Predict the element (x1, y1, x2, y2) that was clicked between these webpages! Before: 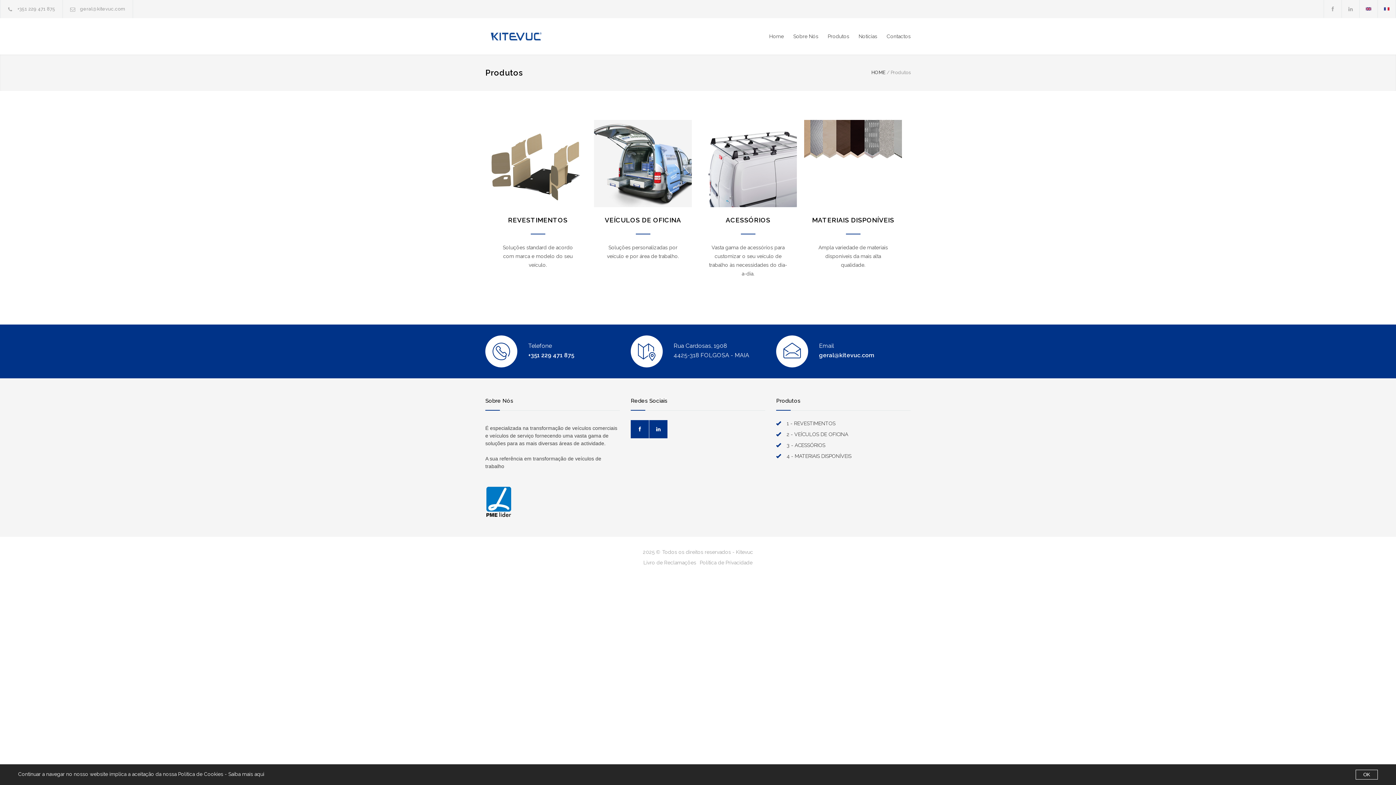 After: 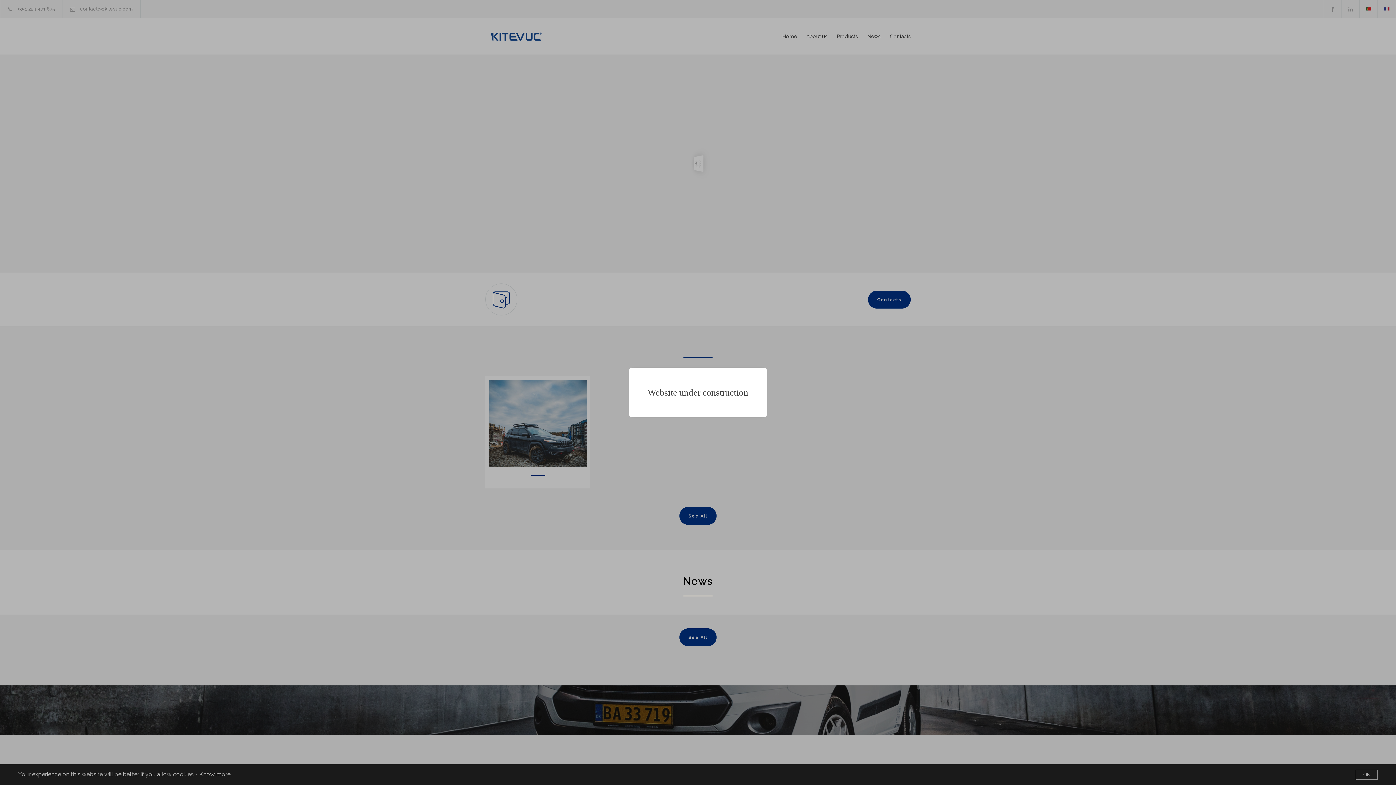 Action: bbox: (1360, 0, 1377, 17)